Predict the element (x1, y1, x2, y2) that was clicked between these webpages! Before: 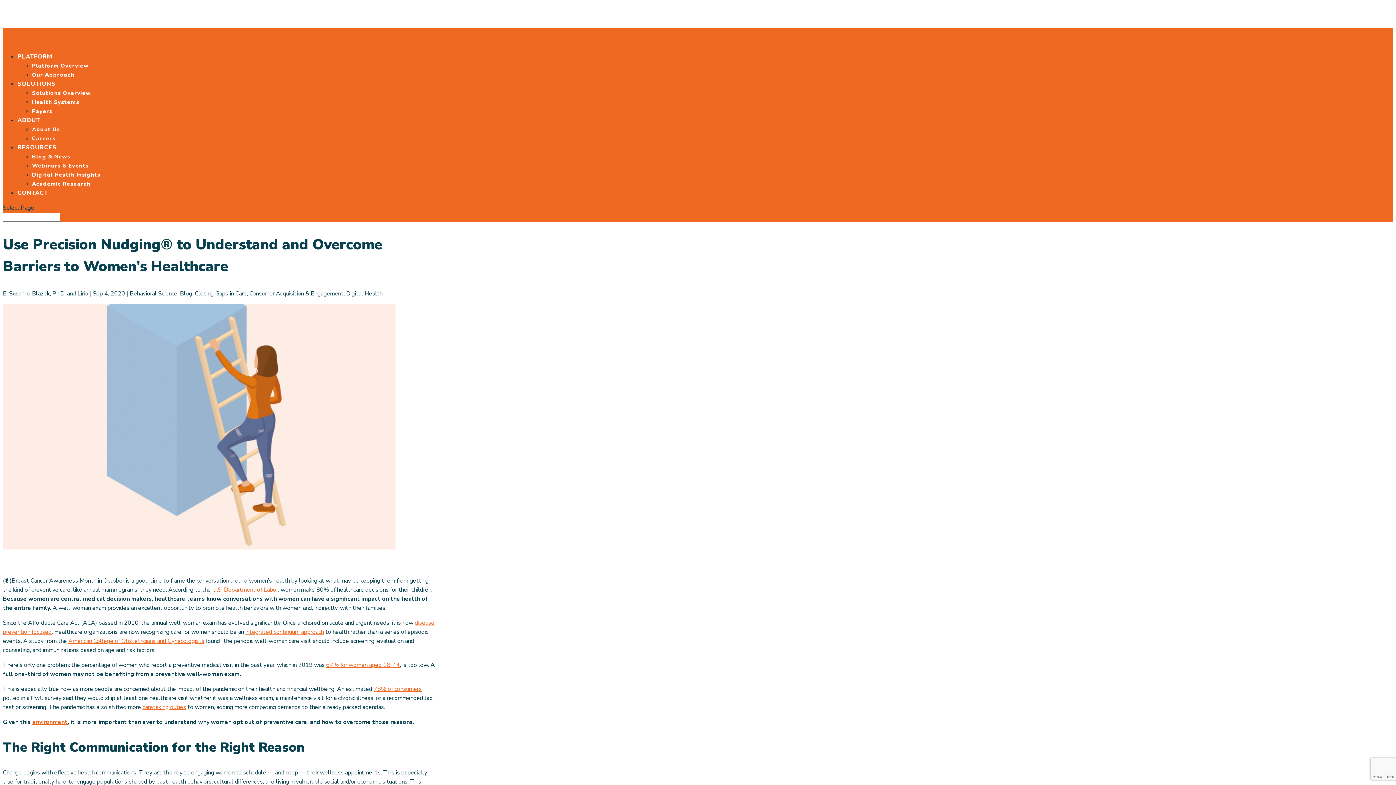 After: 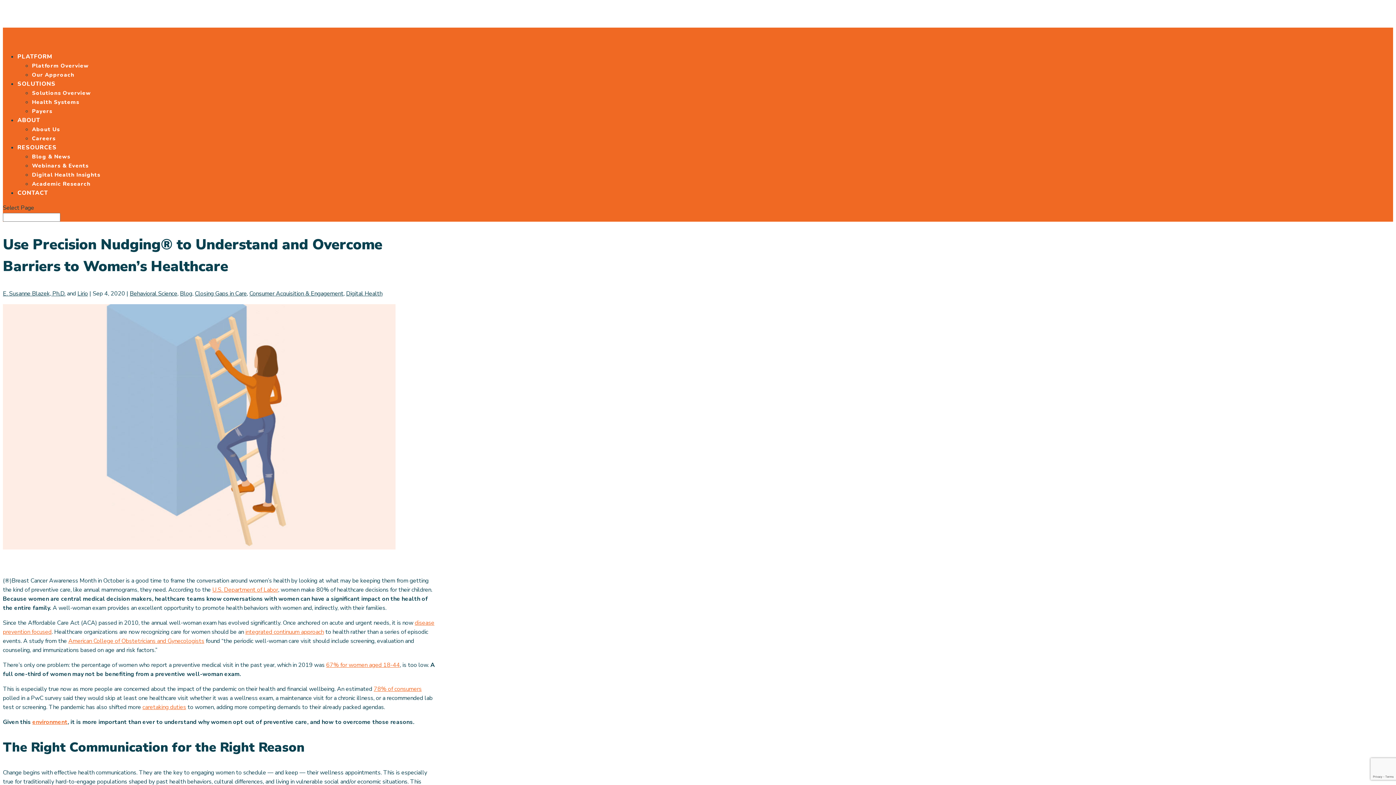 Action: label: U.S. Department of Labor bbox: (212, 586, 278, 594)